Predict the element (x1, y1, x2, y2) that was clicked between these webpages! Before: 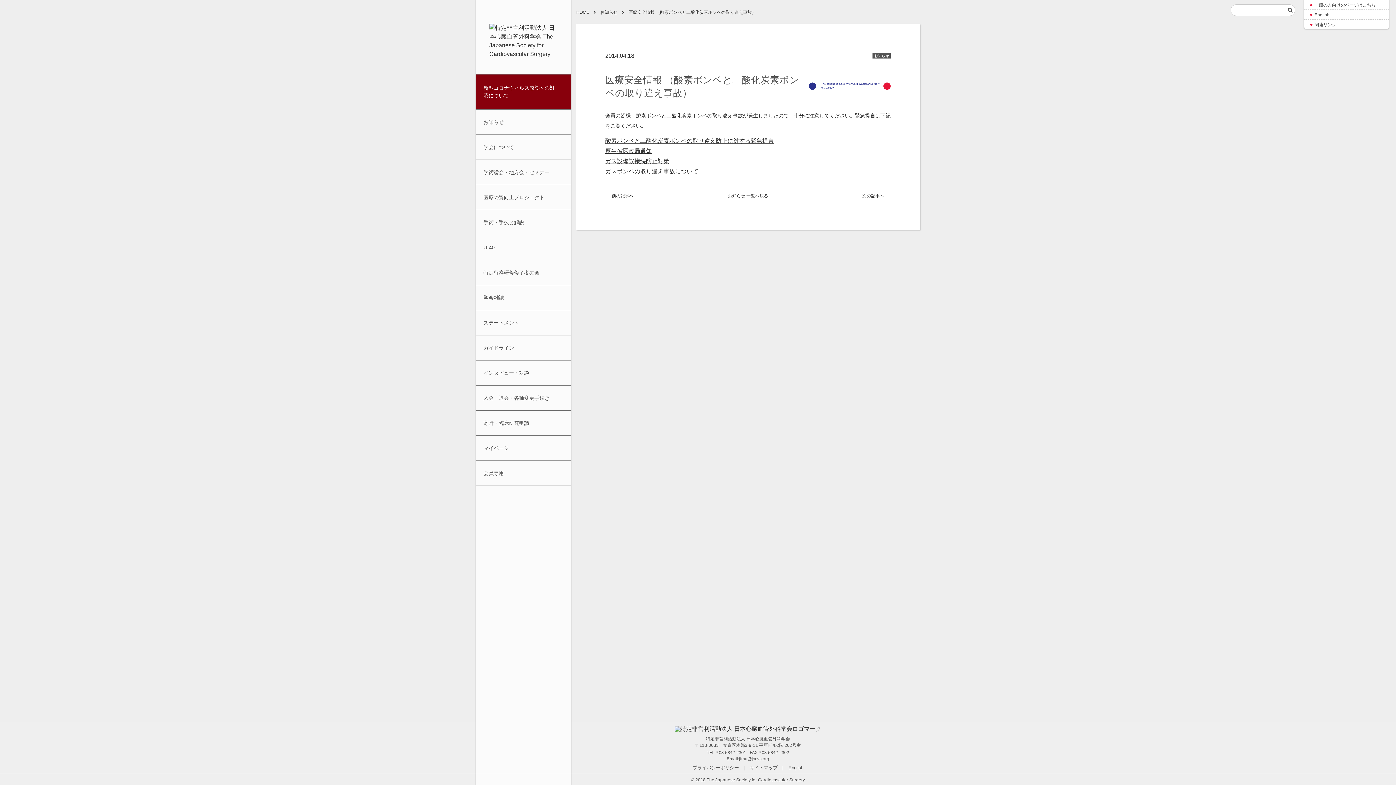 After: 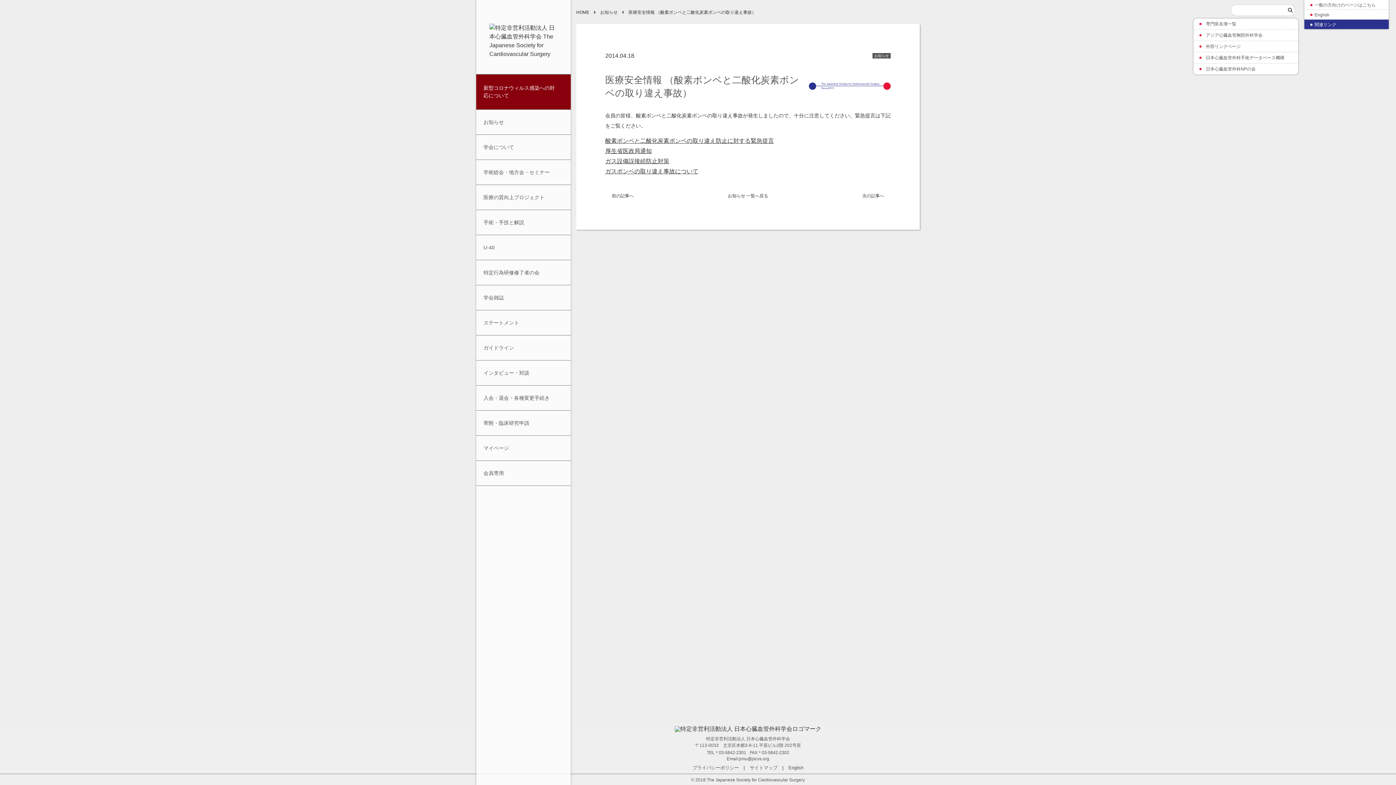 Action: label: 関連リンク bbox: (1304, 19, 1389, 29)